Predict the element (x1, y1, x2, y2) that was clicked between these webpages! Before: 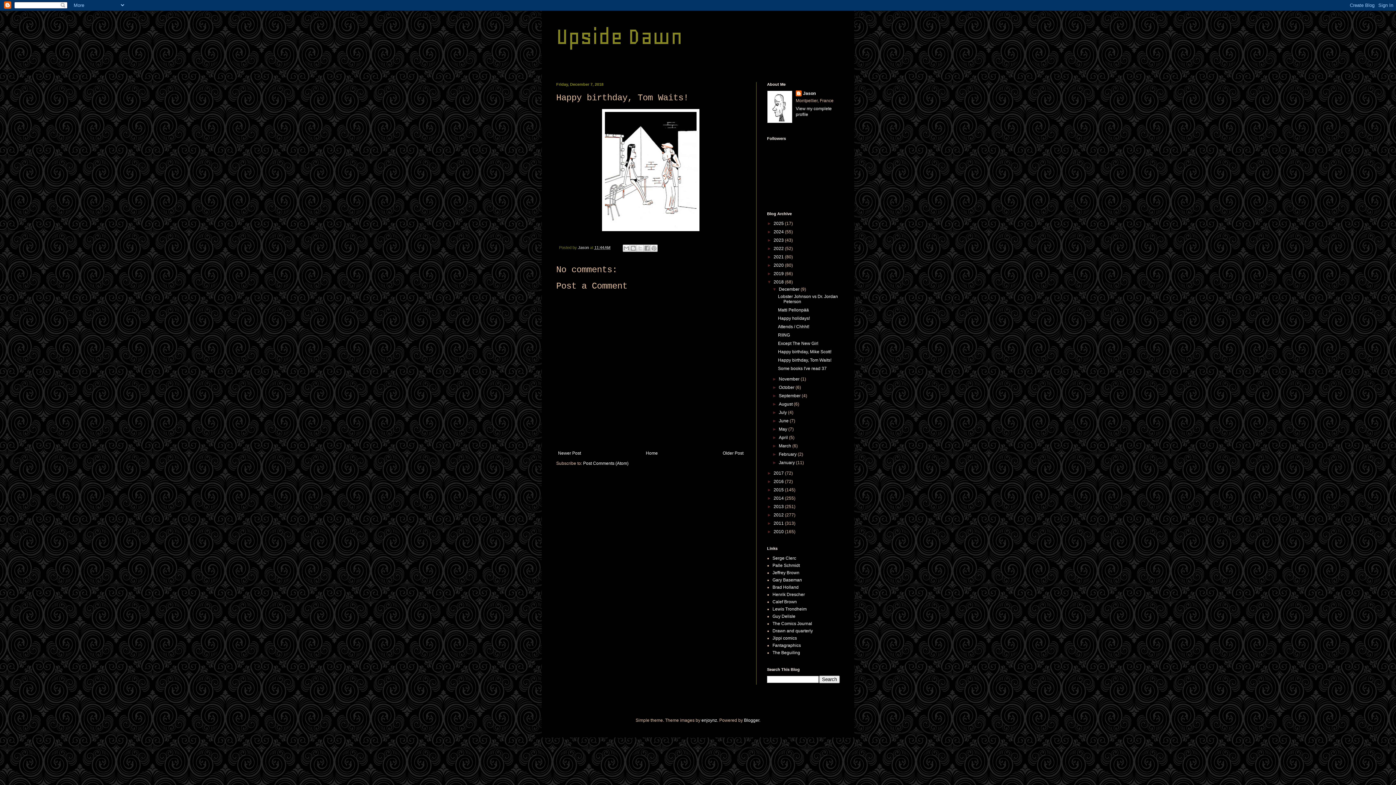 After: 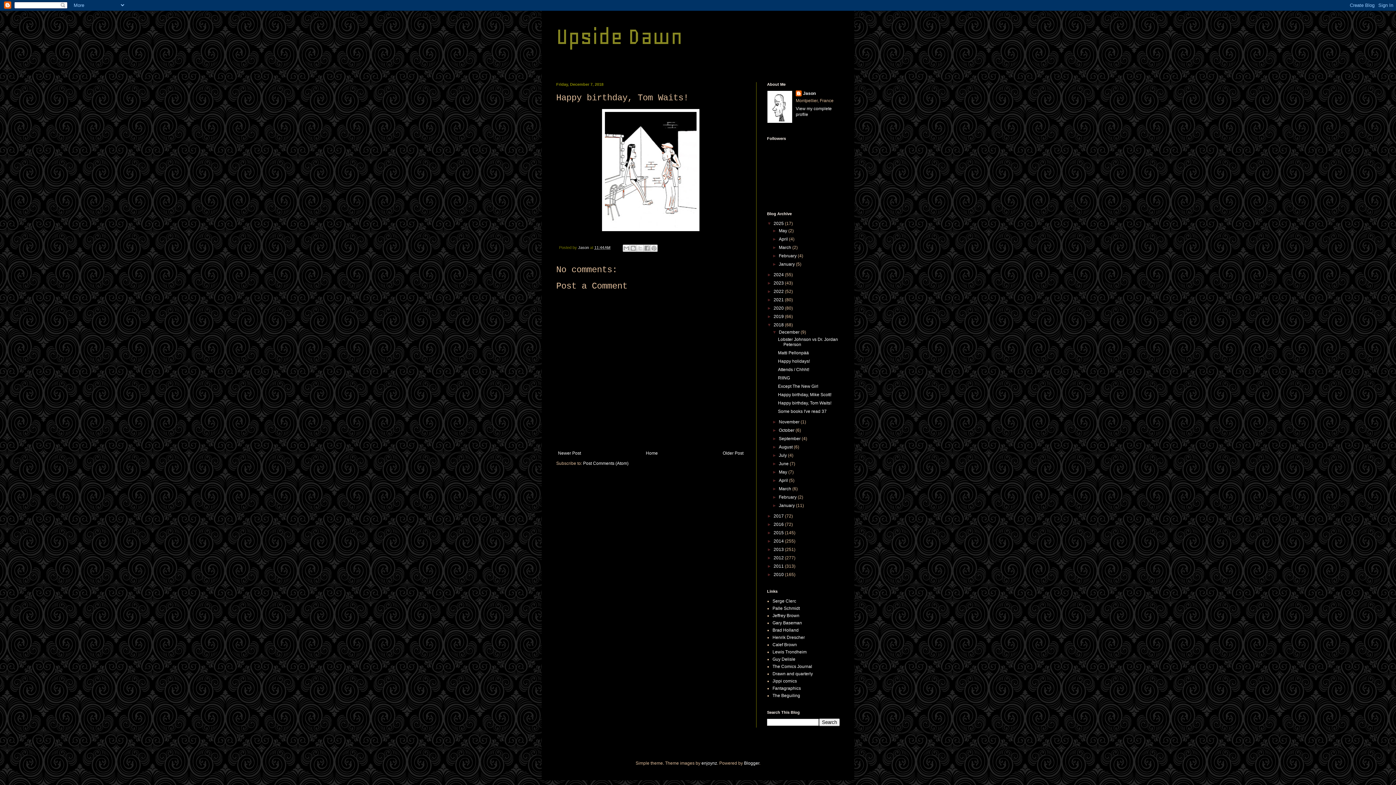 Action: label: ►   bbox: (767, 221, 773, 226)